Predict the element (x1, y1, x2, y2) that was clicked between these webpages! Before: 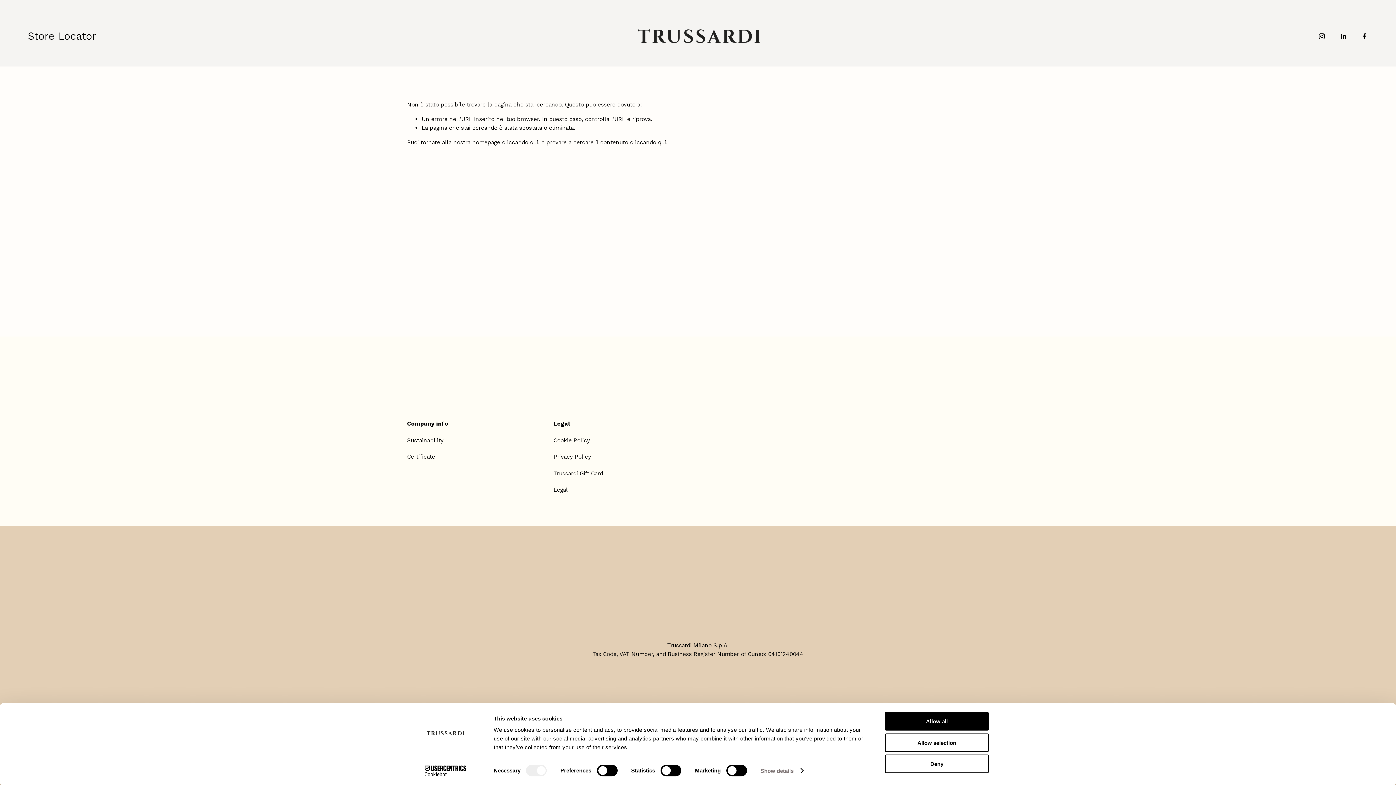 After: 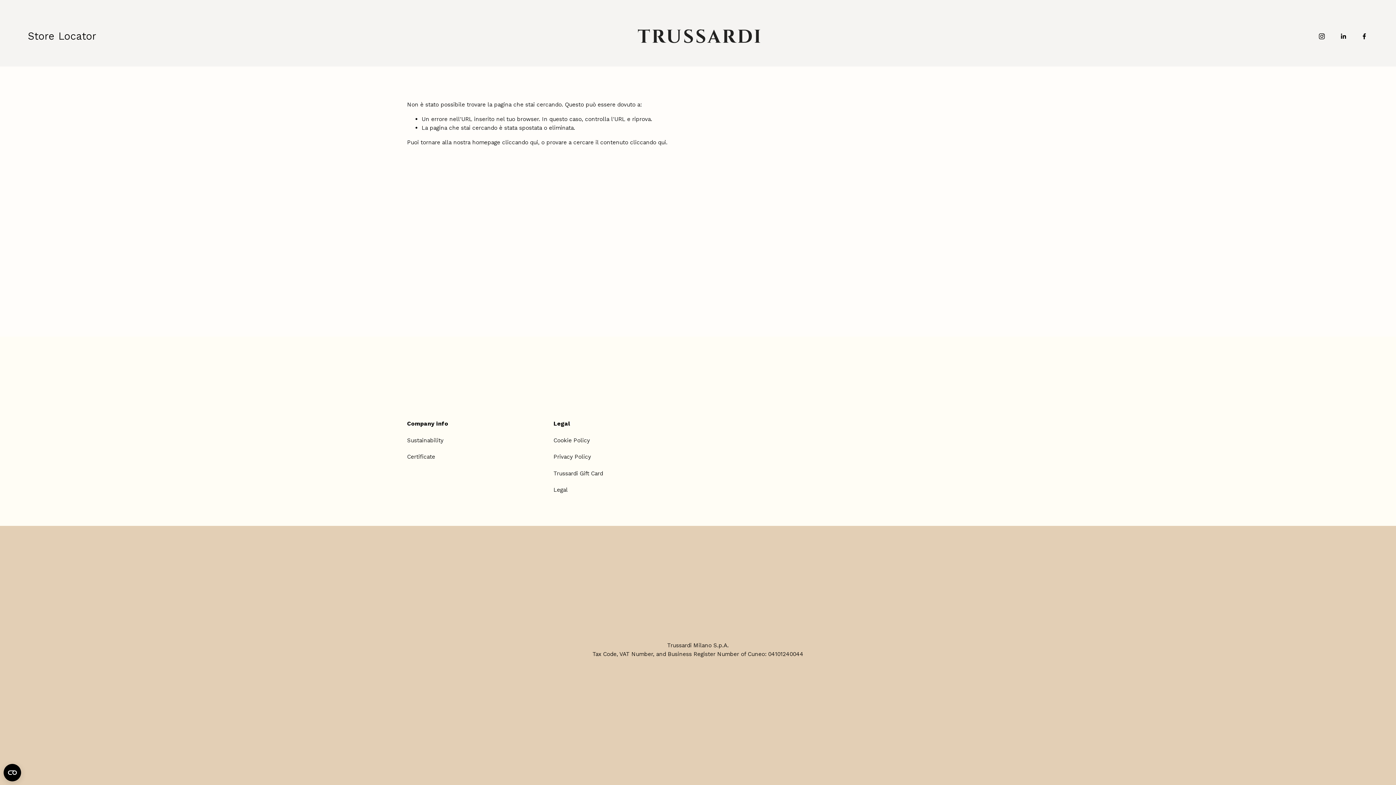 Action: label: Allow selection bbox: (885, 733, 989, 752)